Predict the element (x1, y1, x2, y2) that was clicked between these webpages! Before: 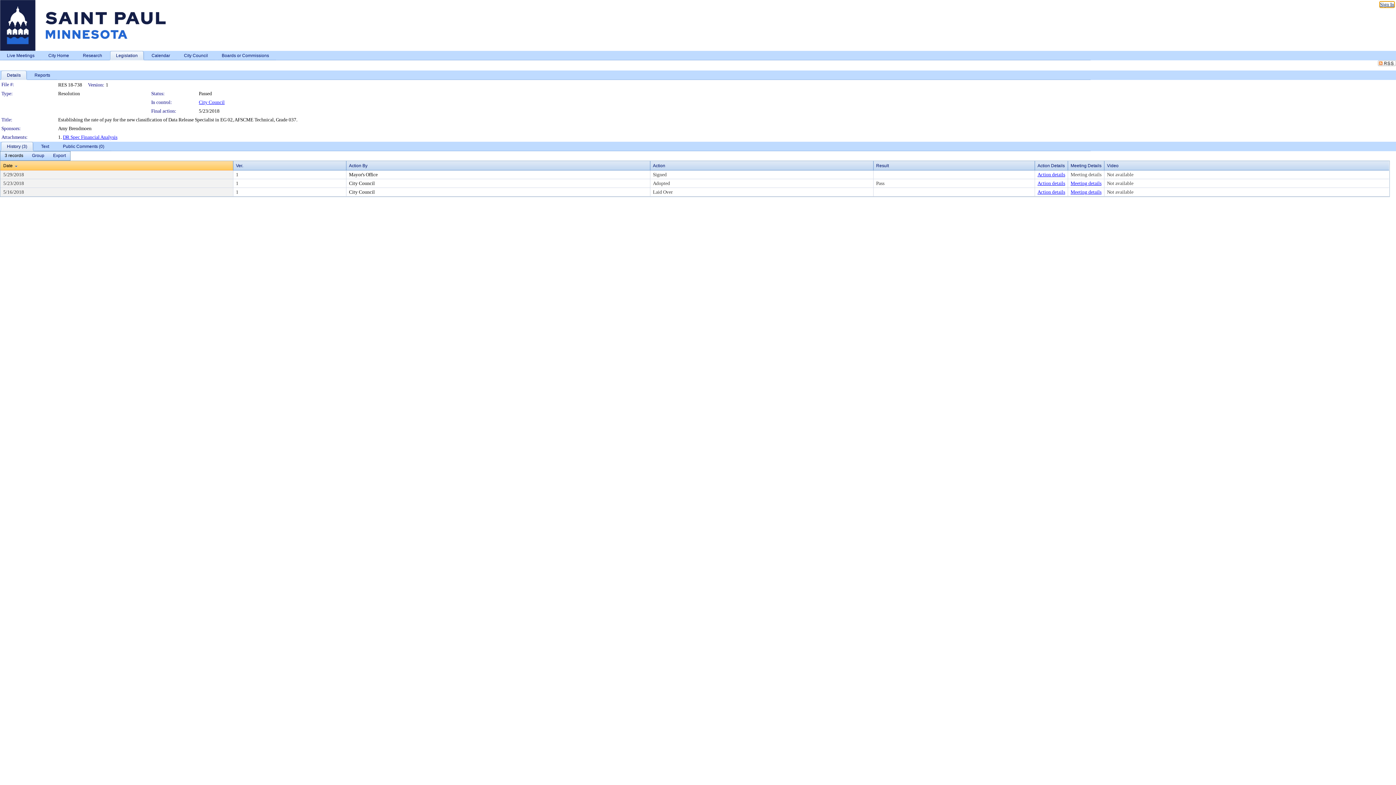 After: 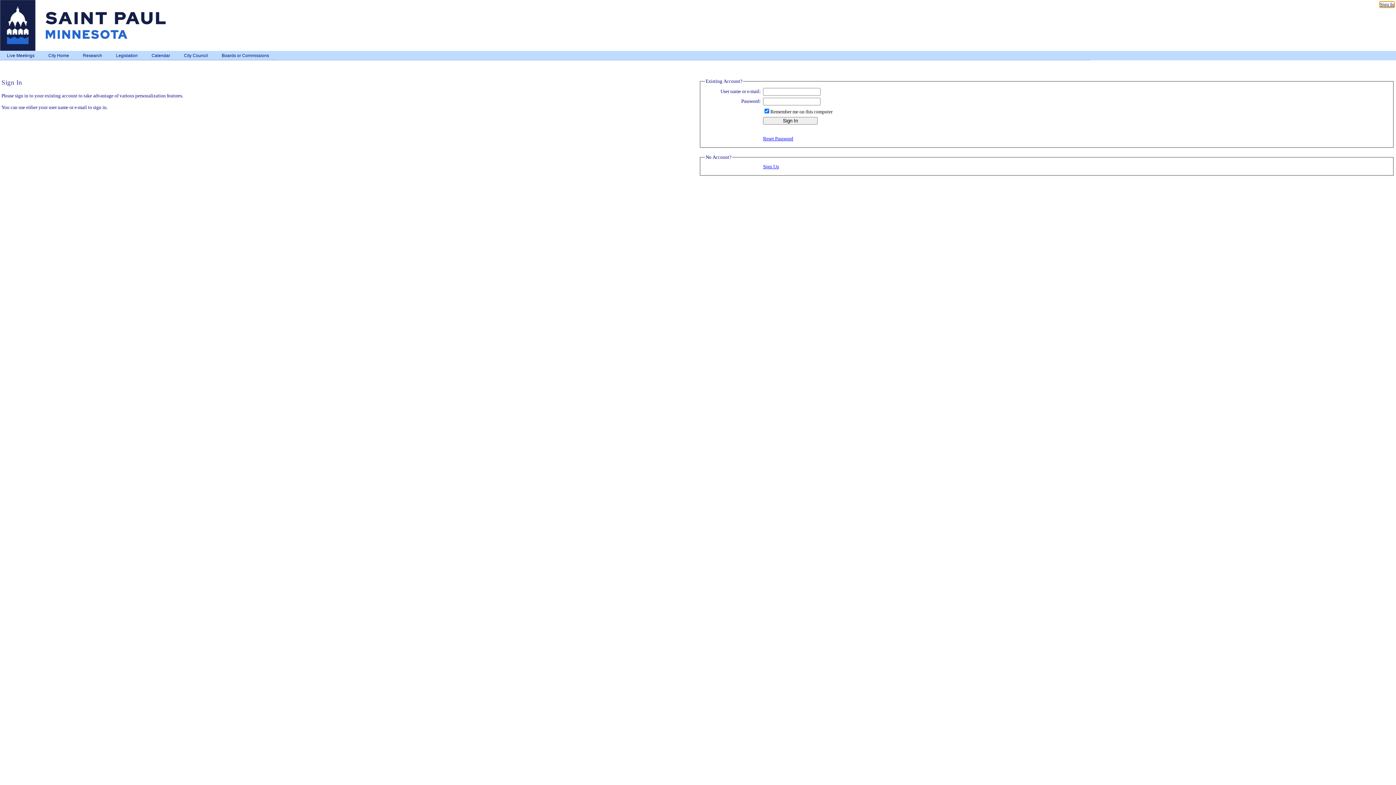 Action: bbox: (1380, 1, 1394, 7) label: Sign In